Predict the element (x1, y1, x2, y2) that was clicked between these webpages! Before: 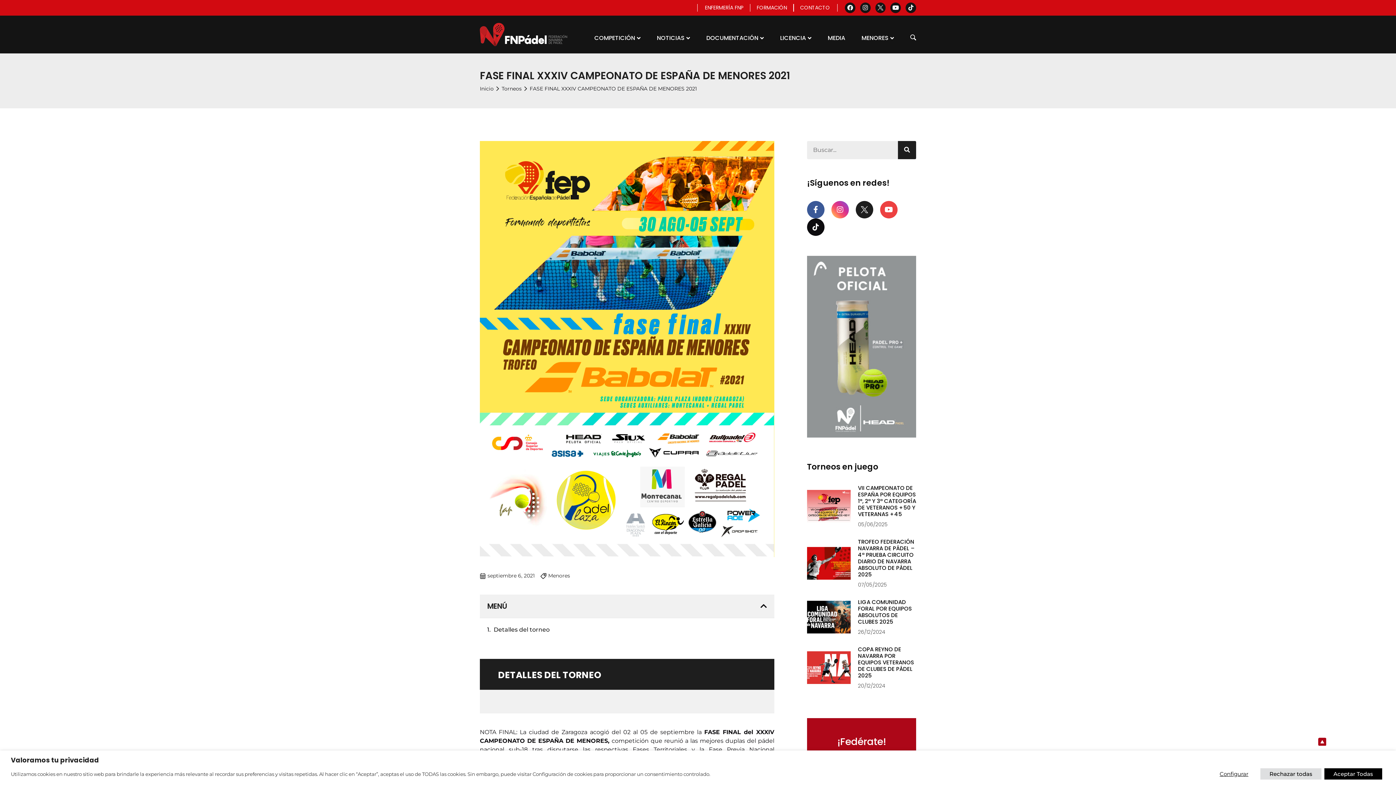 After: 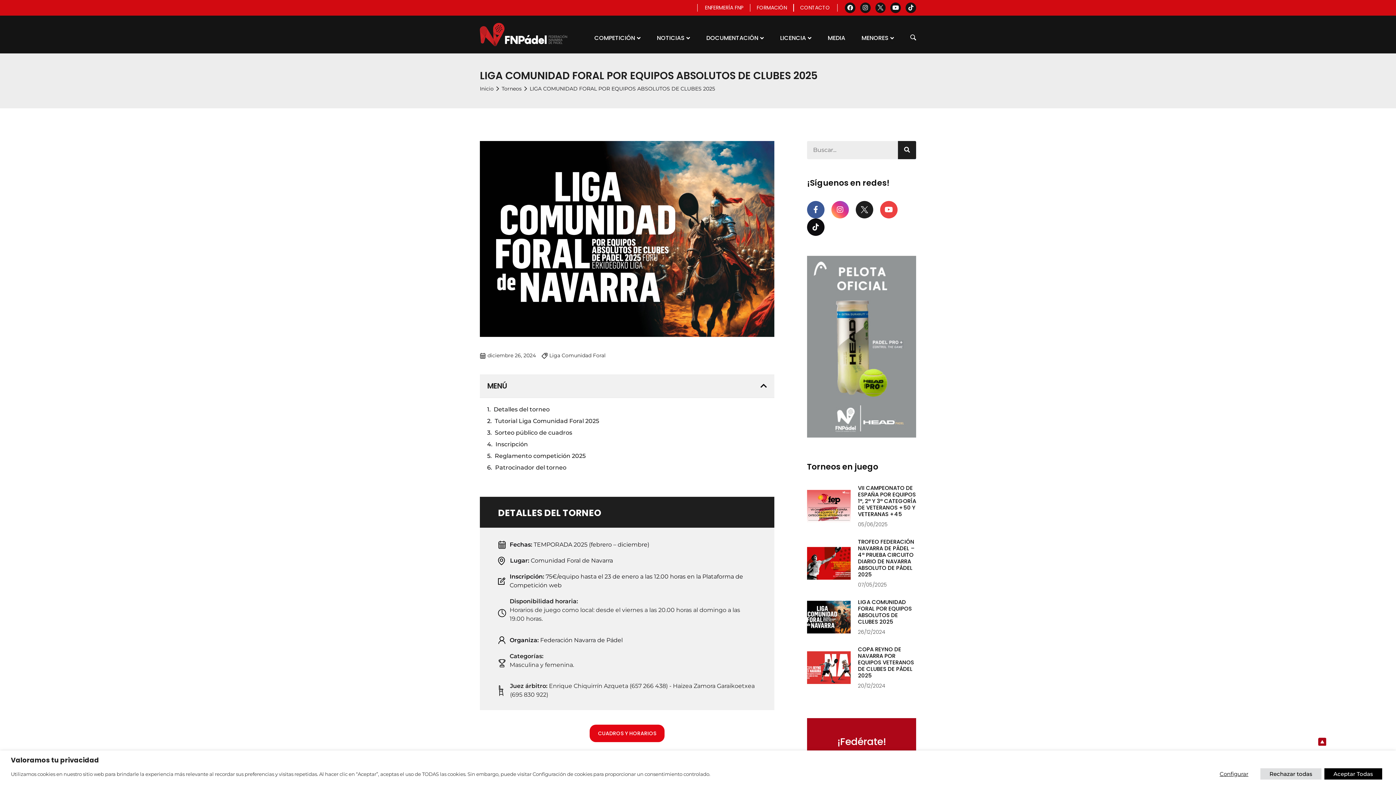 Action: bbox: (858, 598, 912, 625) label: LIGA COMUNIDAD FORAL POR EQUIPOS ABSOLUTOS DE CLUBES 2025